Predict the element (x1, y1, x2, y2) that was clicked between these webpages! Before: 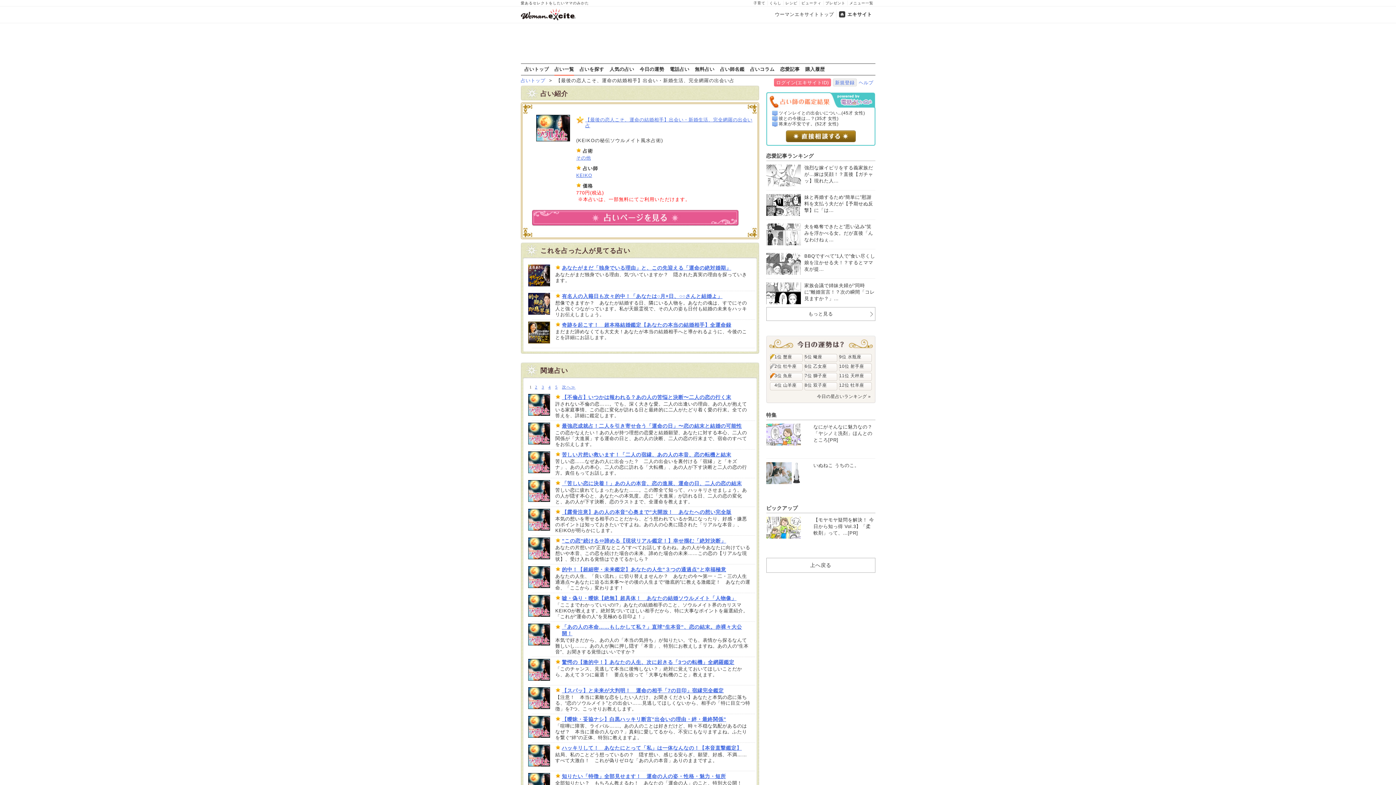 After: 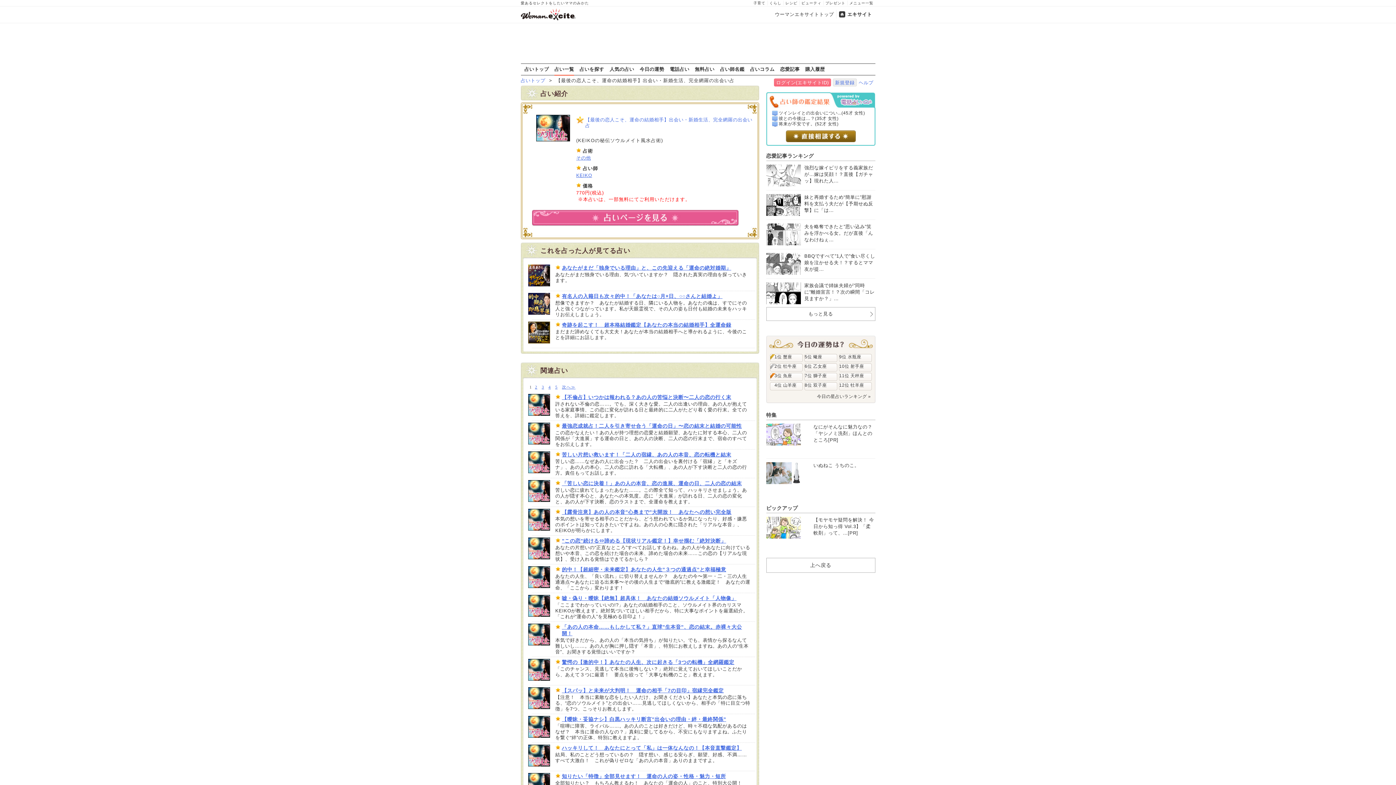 Action: label: 【最後の恋人こそ、運命の結婚相手】出会い・新婚生活、完全網羅の出会い占 bbox: (576, 115, 754, 130)